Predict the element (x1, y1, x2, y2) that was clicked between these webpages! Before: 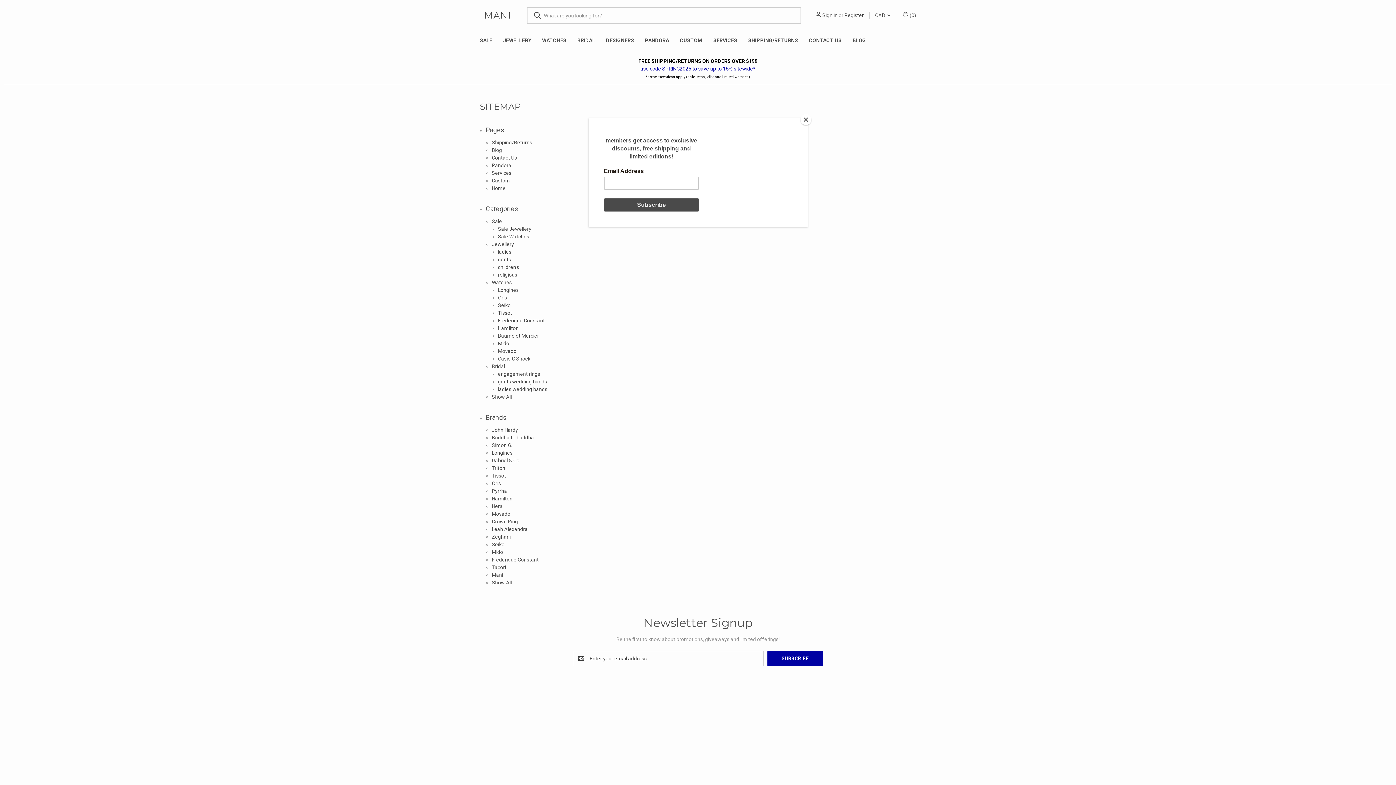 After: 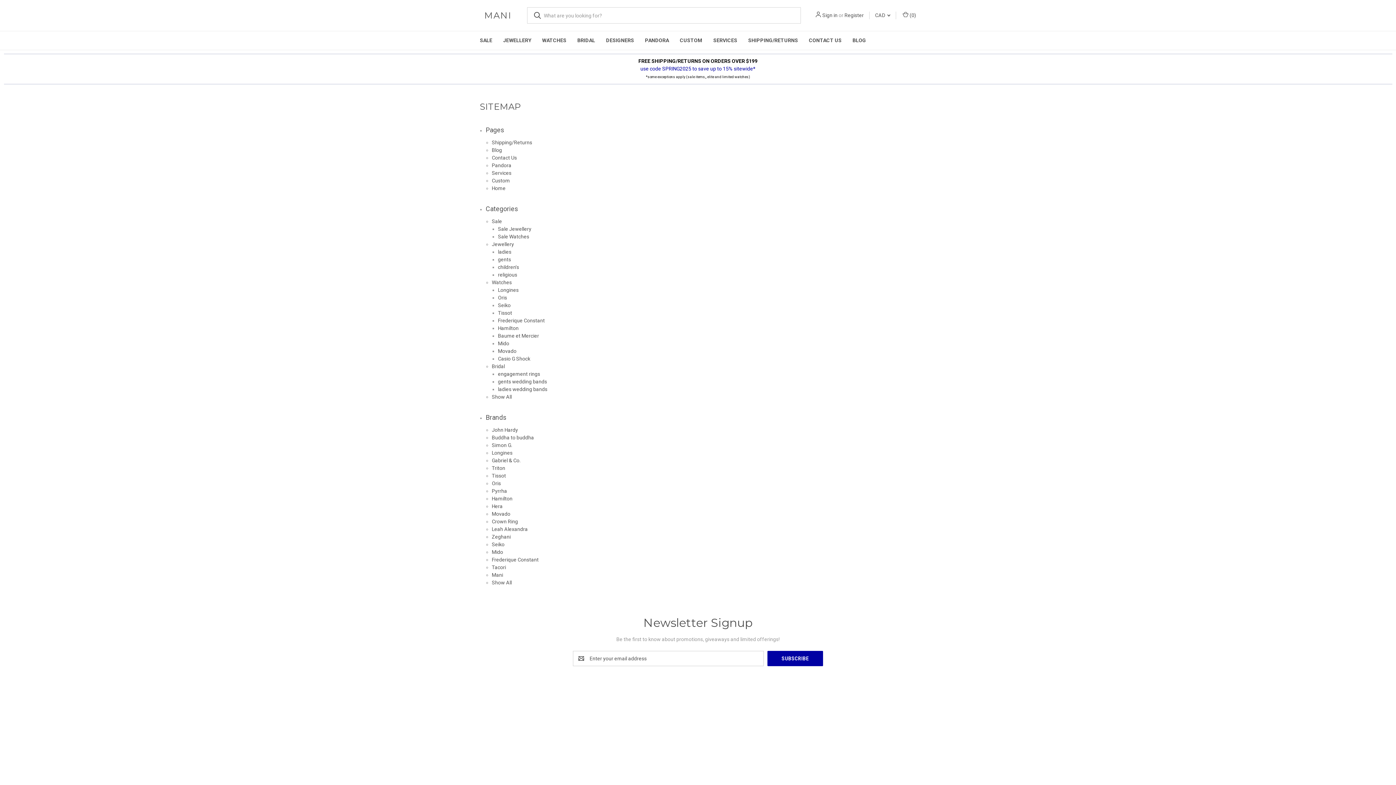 Action: label: Close bbox: (800, 114, 811, 125)